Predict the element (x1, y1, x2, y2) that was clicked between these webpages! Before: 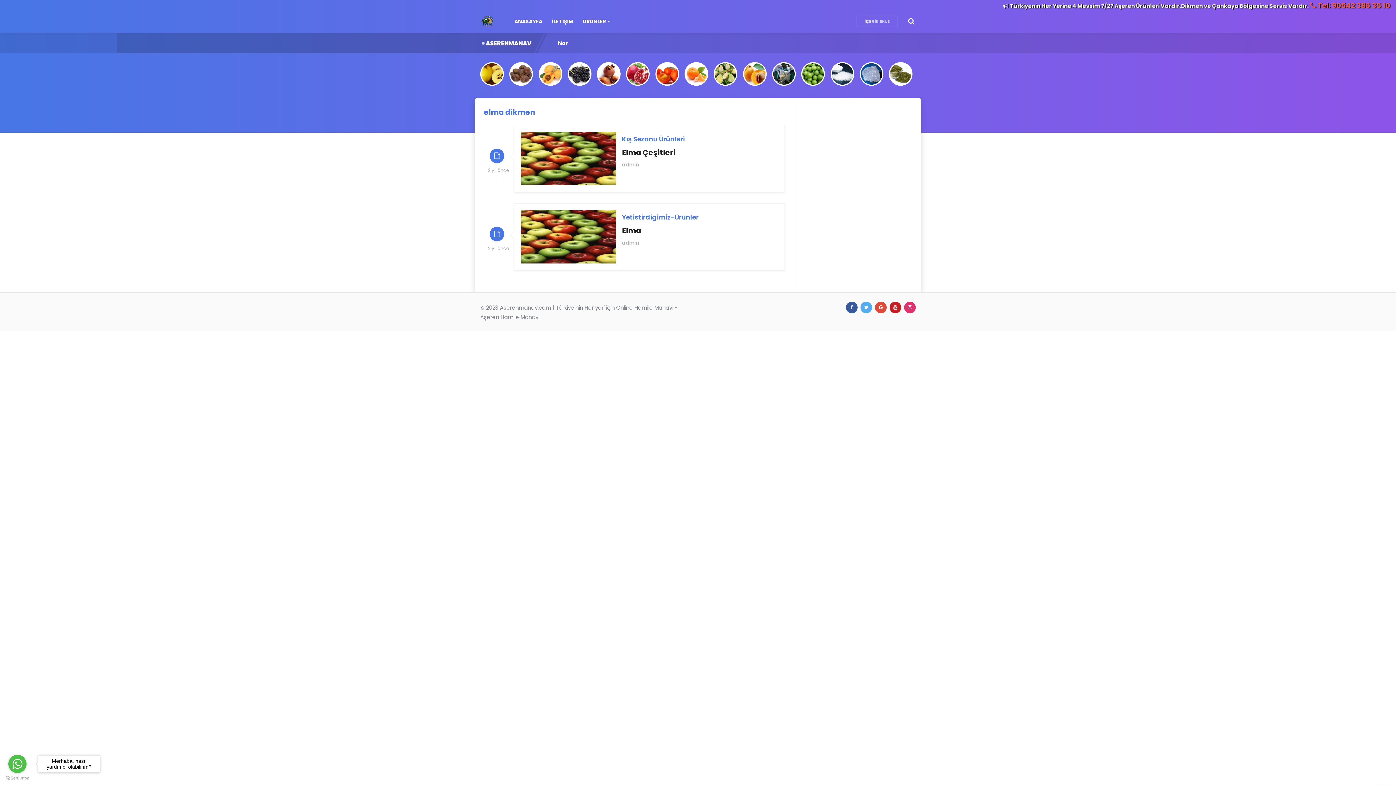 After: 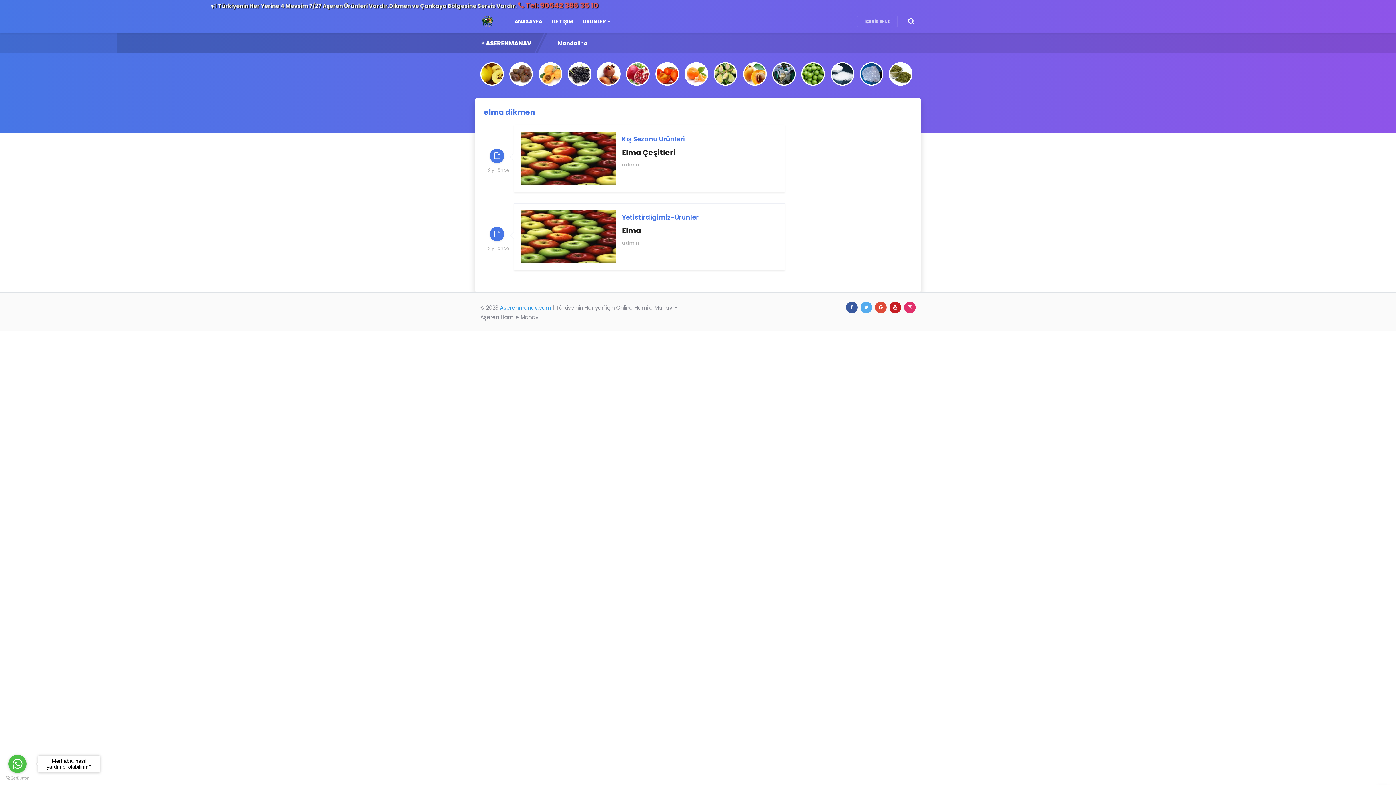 Action: label: Aserenmanav.com bbox: (500, 304, 551, 311)